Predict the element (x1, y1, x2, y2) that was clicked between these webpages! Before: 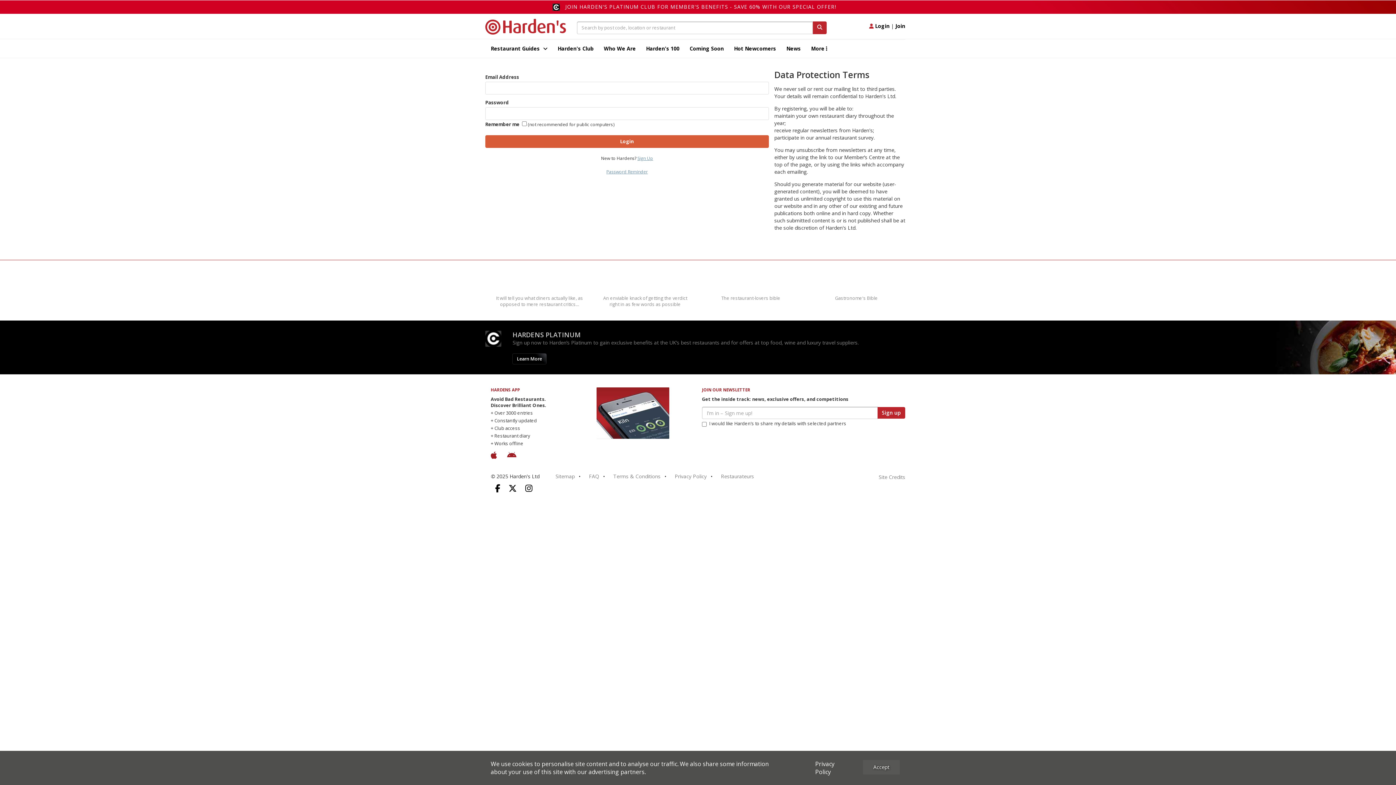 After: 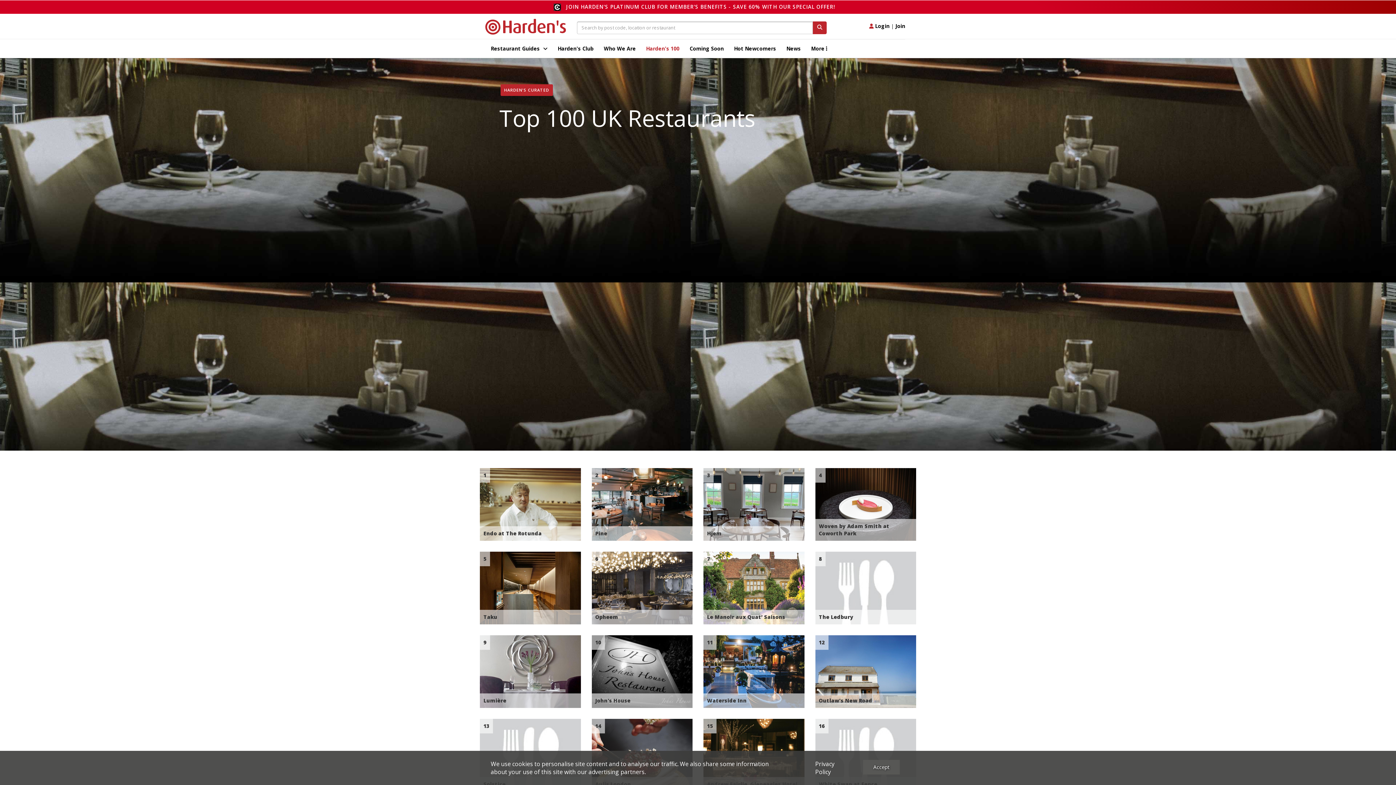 Action: bbox: (646, 39, 684, 57) label: Harden's 100